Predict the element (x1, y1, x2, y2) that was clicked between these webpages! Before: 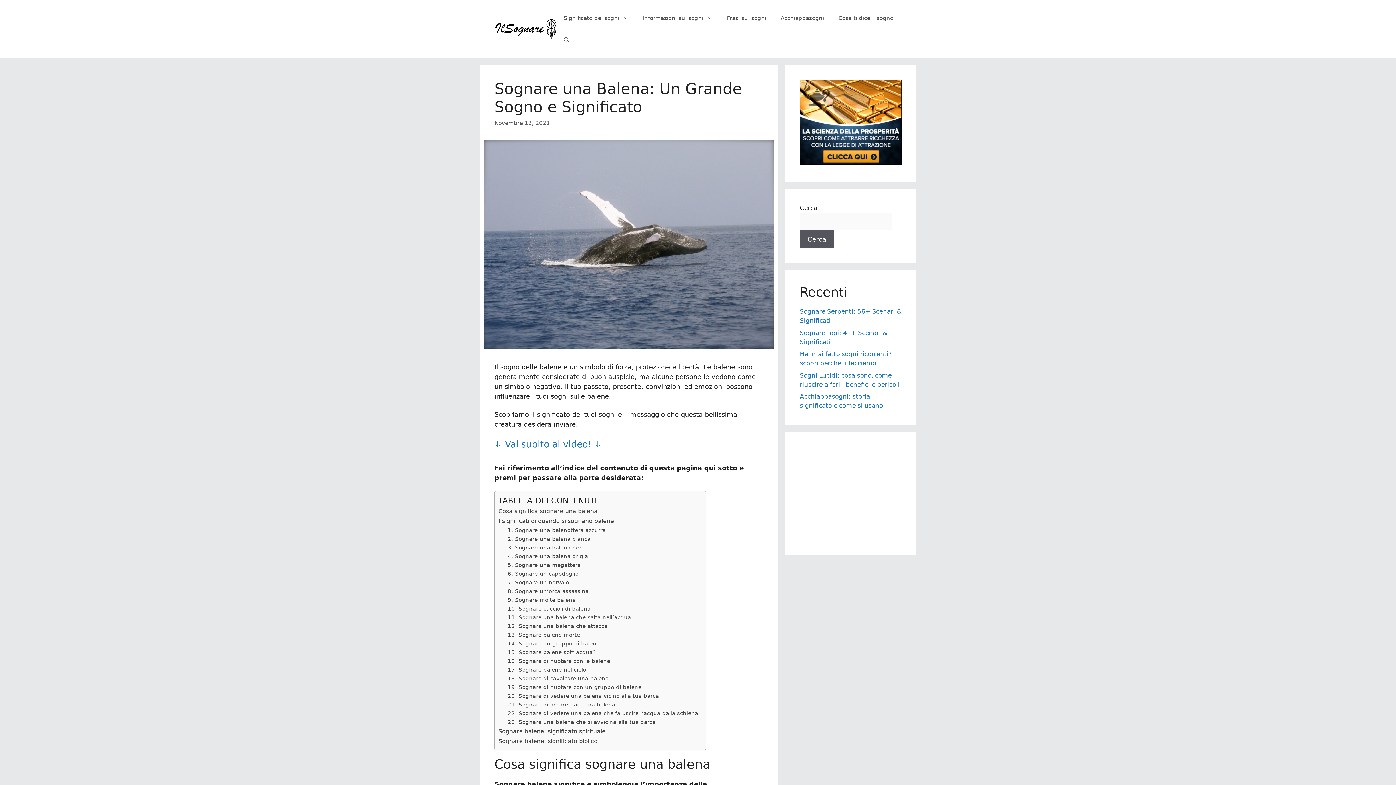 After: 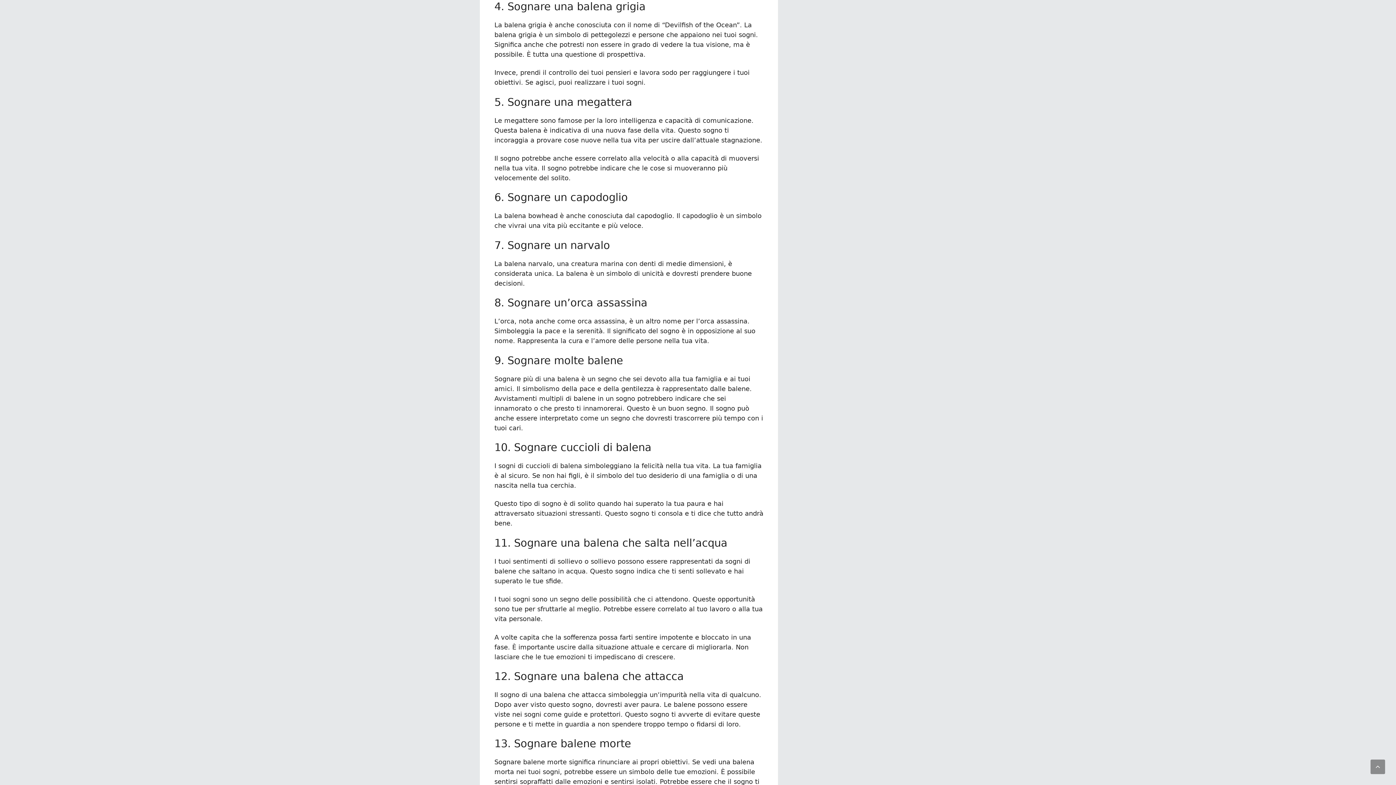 Action: label: 4. Sognare una balena grigia bbox: (507, 552, 588, 560)